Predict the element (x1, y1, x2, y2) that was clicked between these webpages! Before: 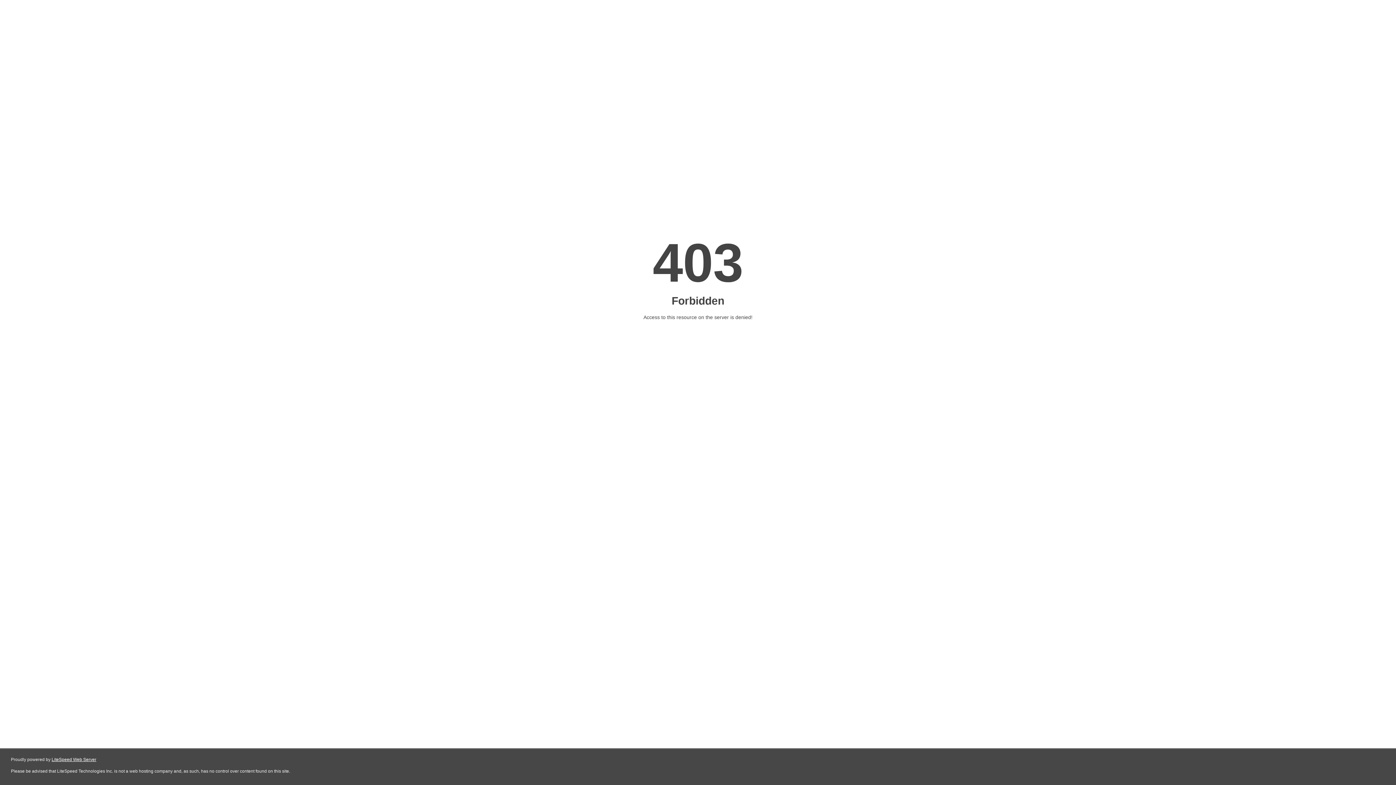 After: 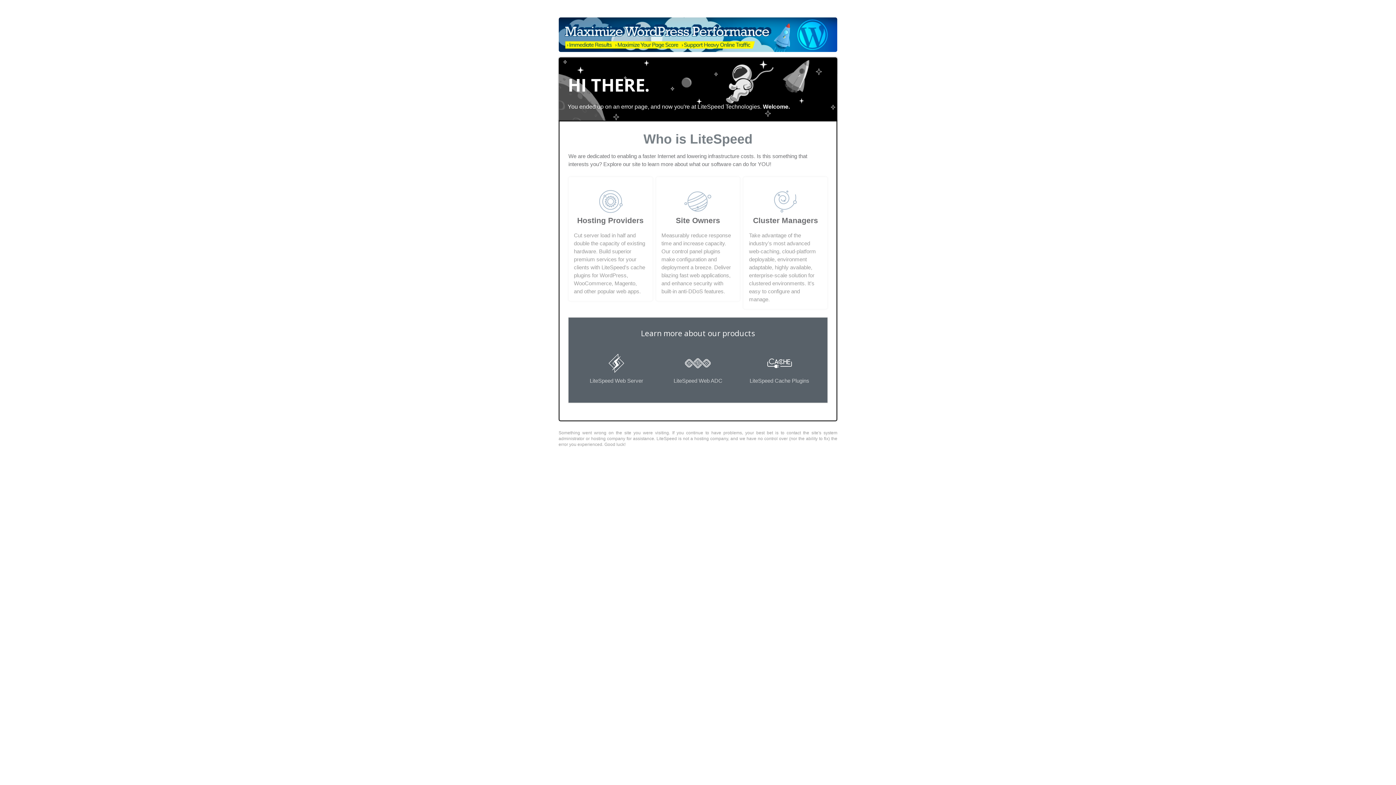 Action: bbox: (51, 757, 96, 762) label: LiteSpeed Web Server